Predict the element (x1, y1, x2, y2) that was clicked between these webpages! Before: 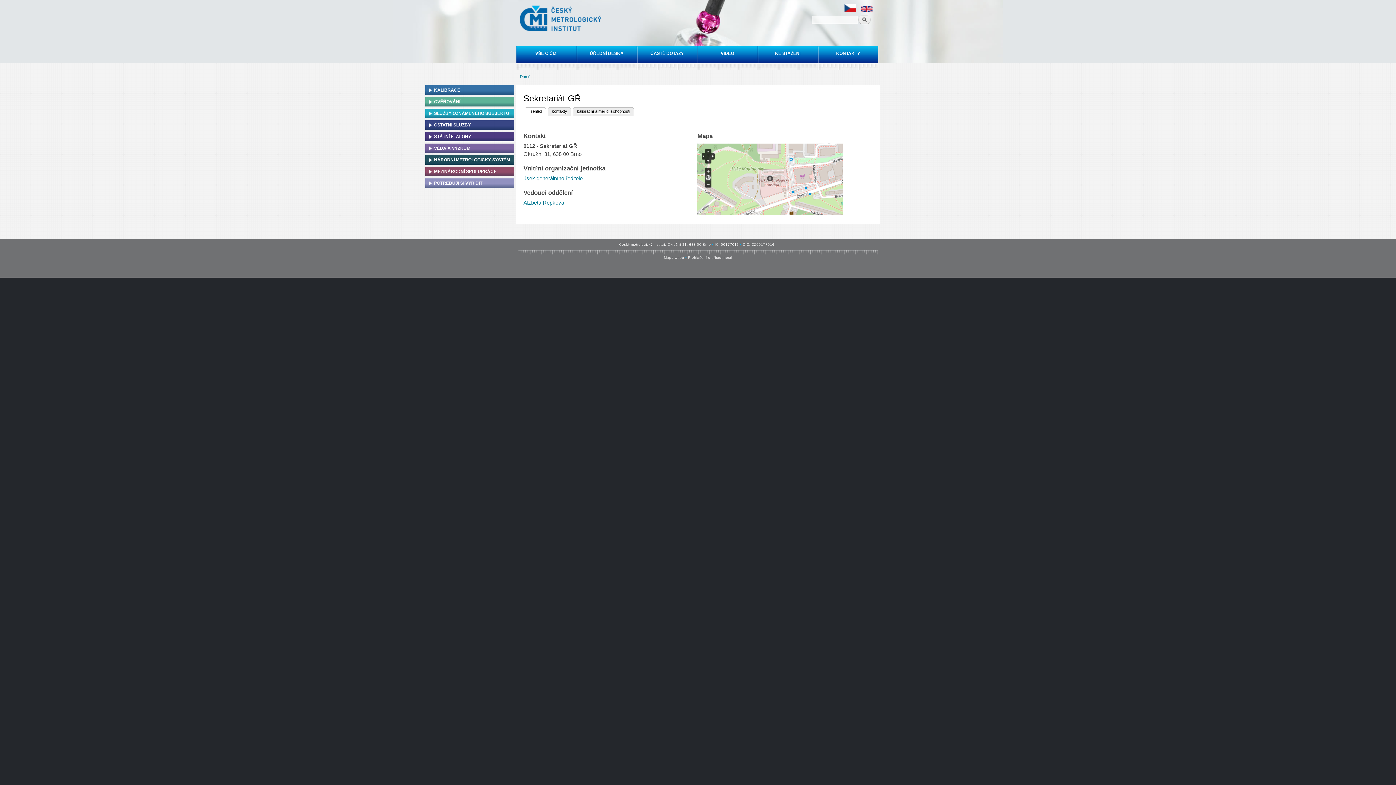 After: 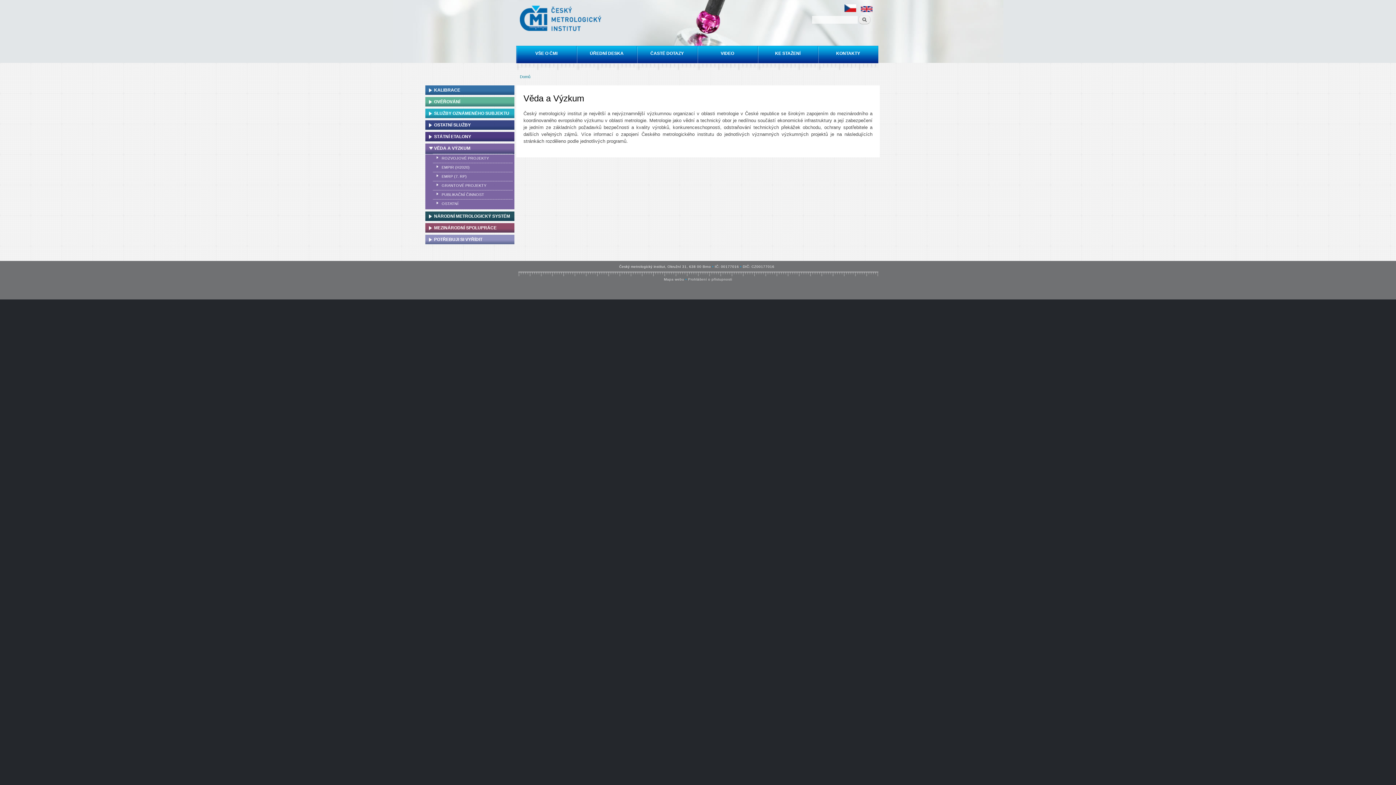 Action: label: VĚDA A VÝZKUM bbox: (425, 143, 514, 153)